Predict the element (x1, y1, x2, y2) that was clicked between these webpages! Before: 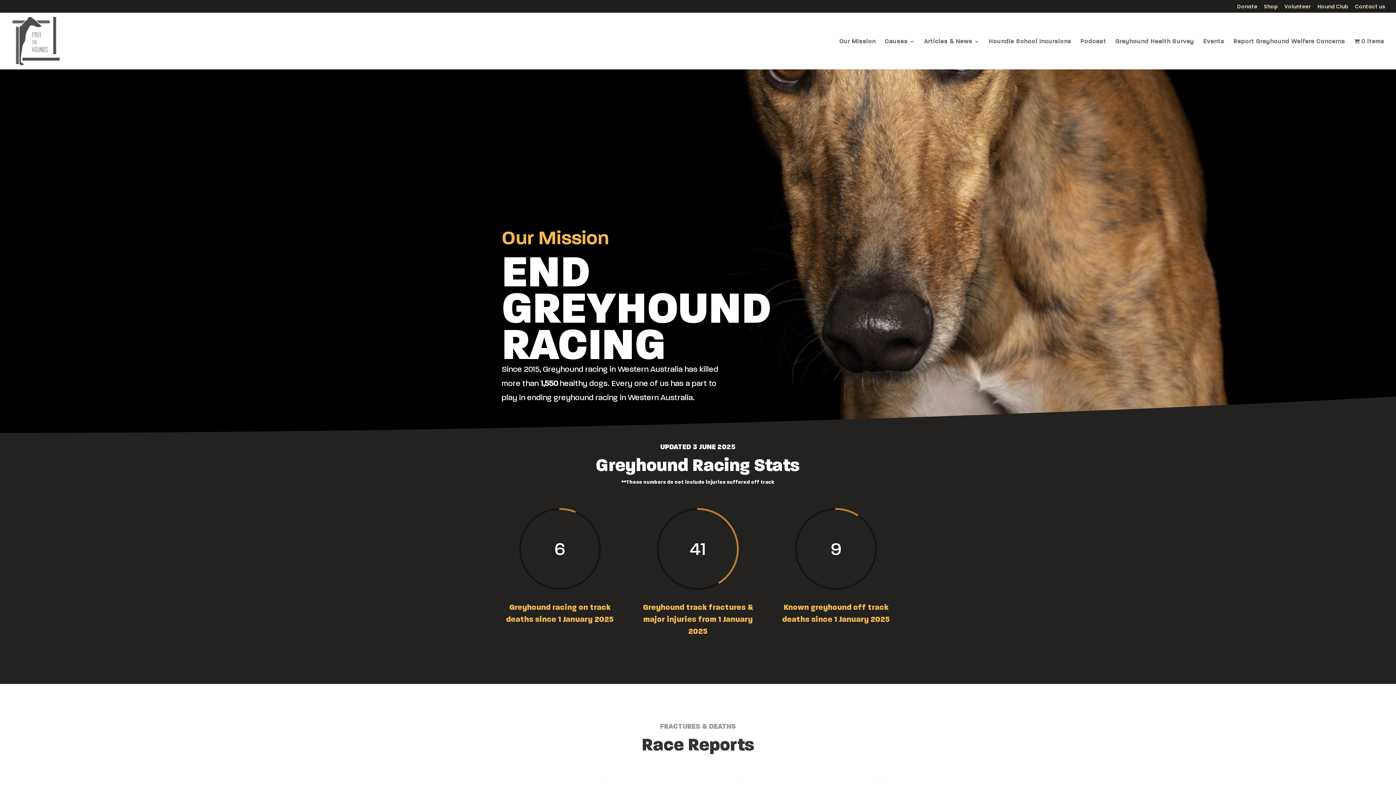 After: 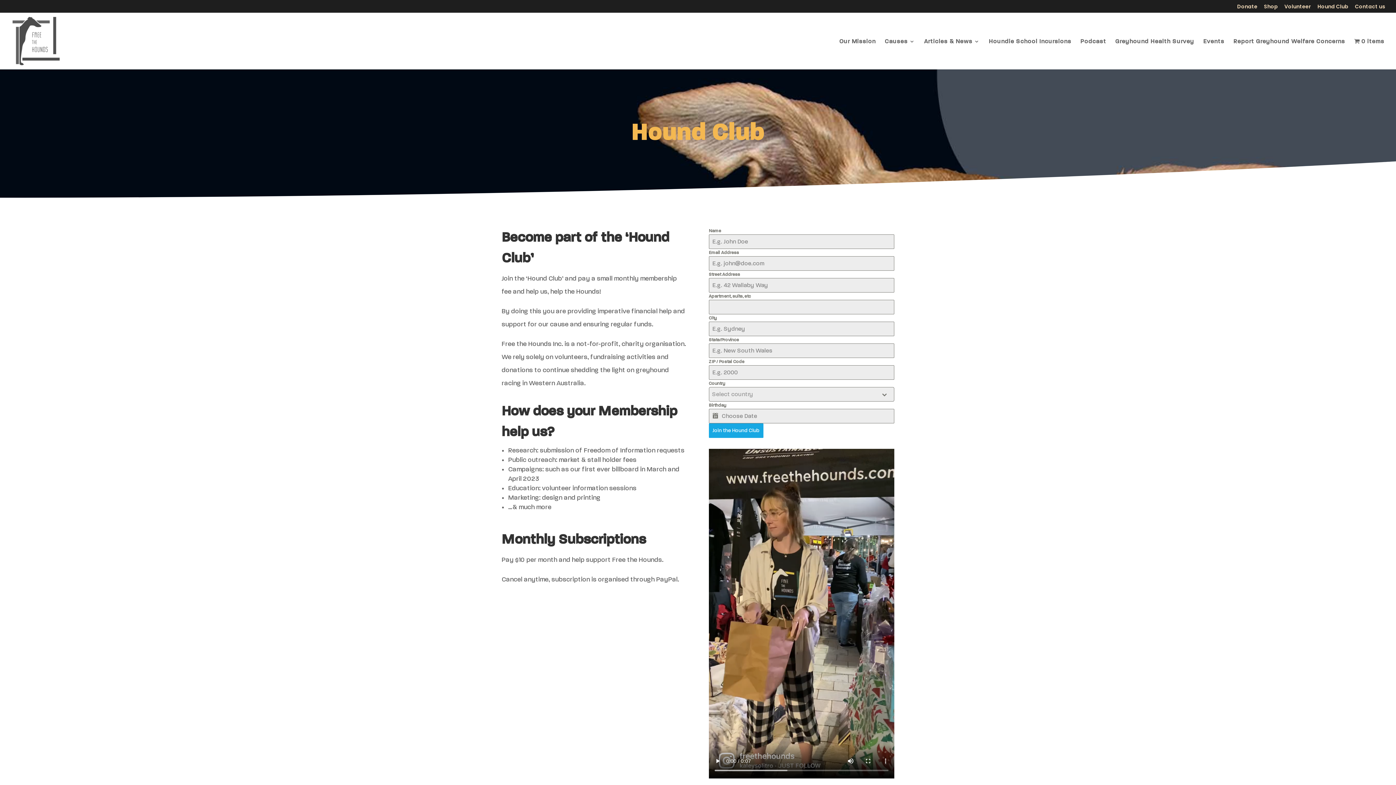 Action: bbox: (1317, 3, 1348, 12) label: Hound Club